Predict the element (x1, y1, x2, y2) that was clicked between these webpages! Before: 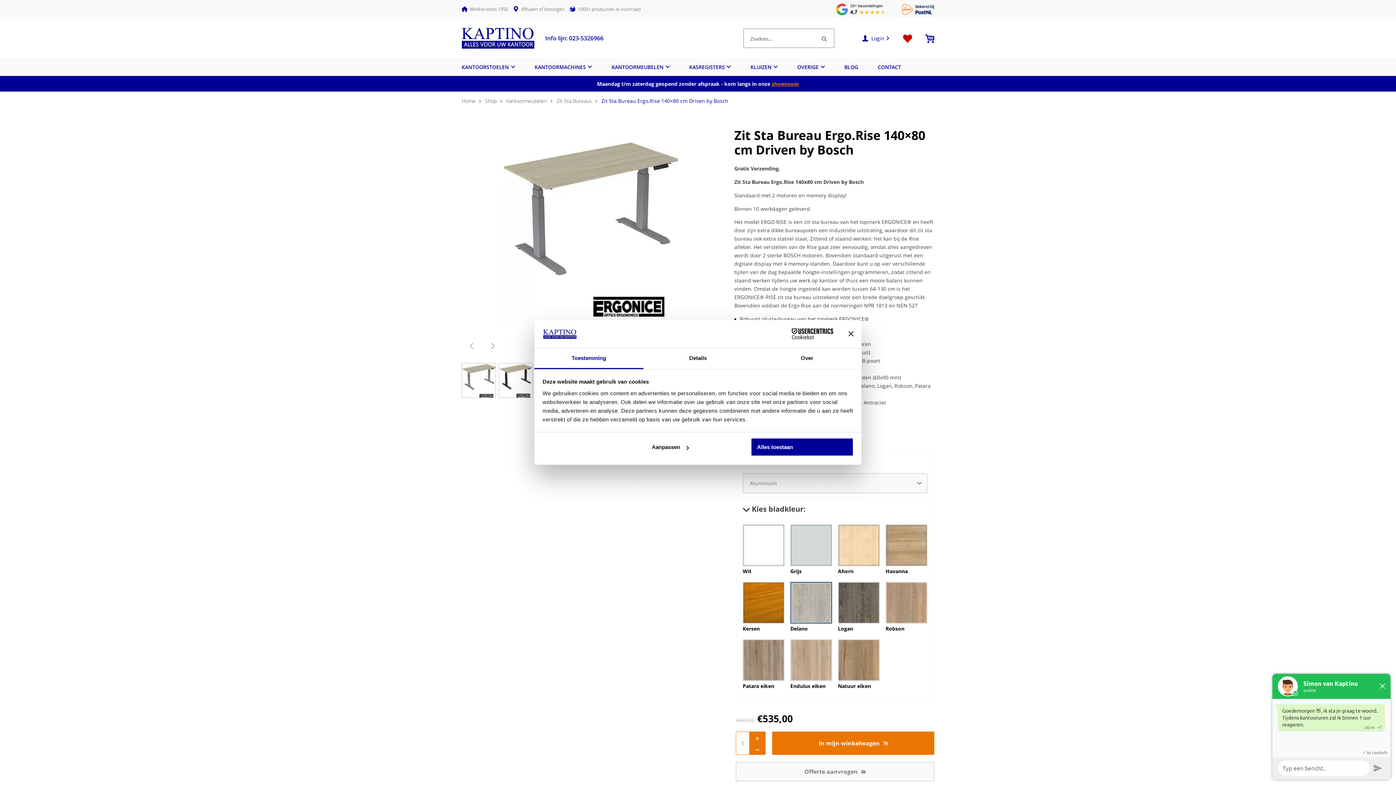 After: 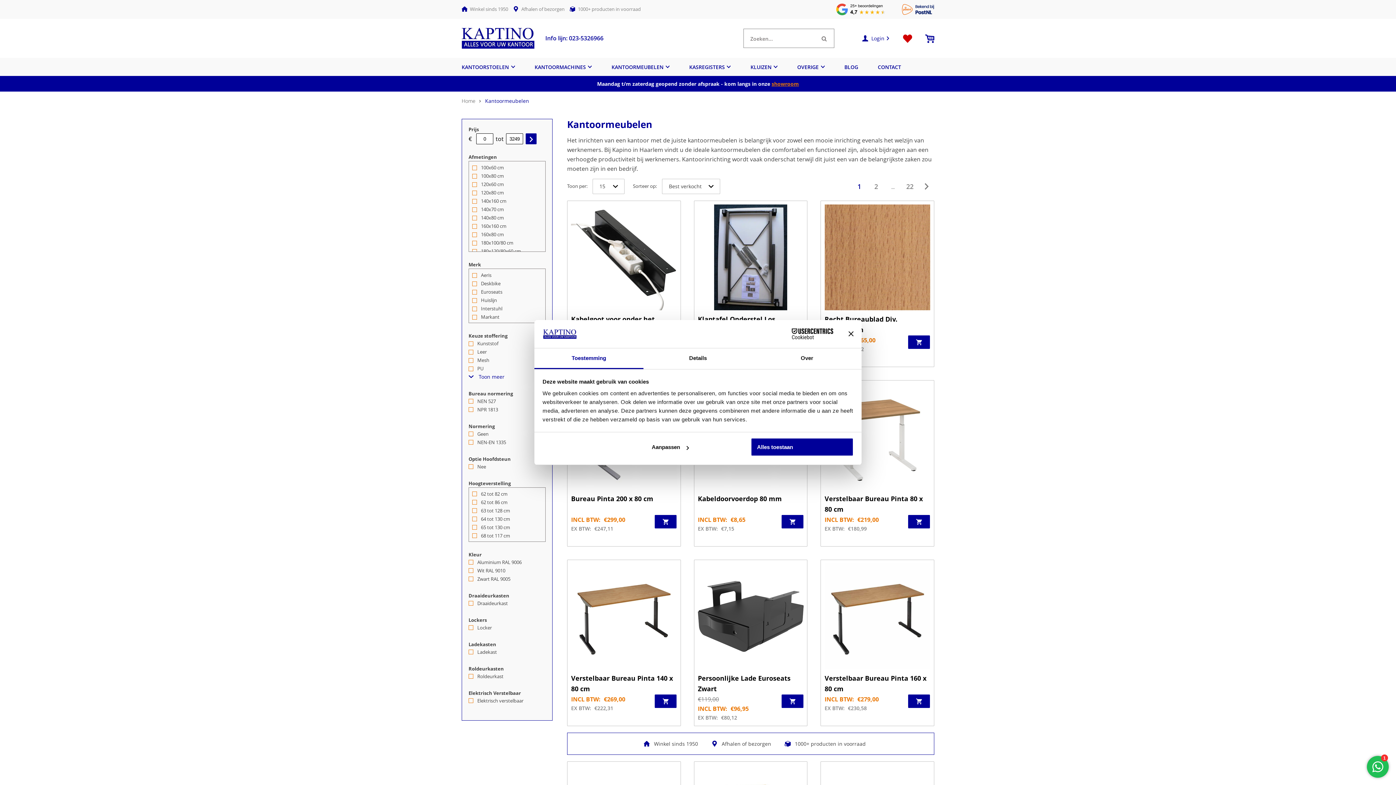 Action: label: Kantoormeubelen bbox: (506, 96, 547, 104)